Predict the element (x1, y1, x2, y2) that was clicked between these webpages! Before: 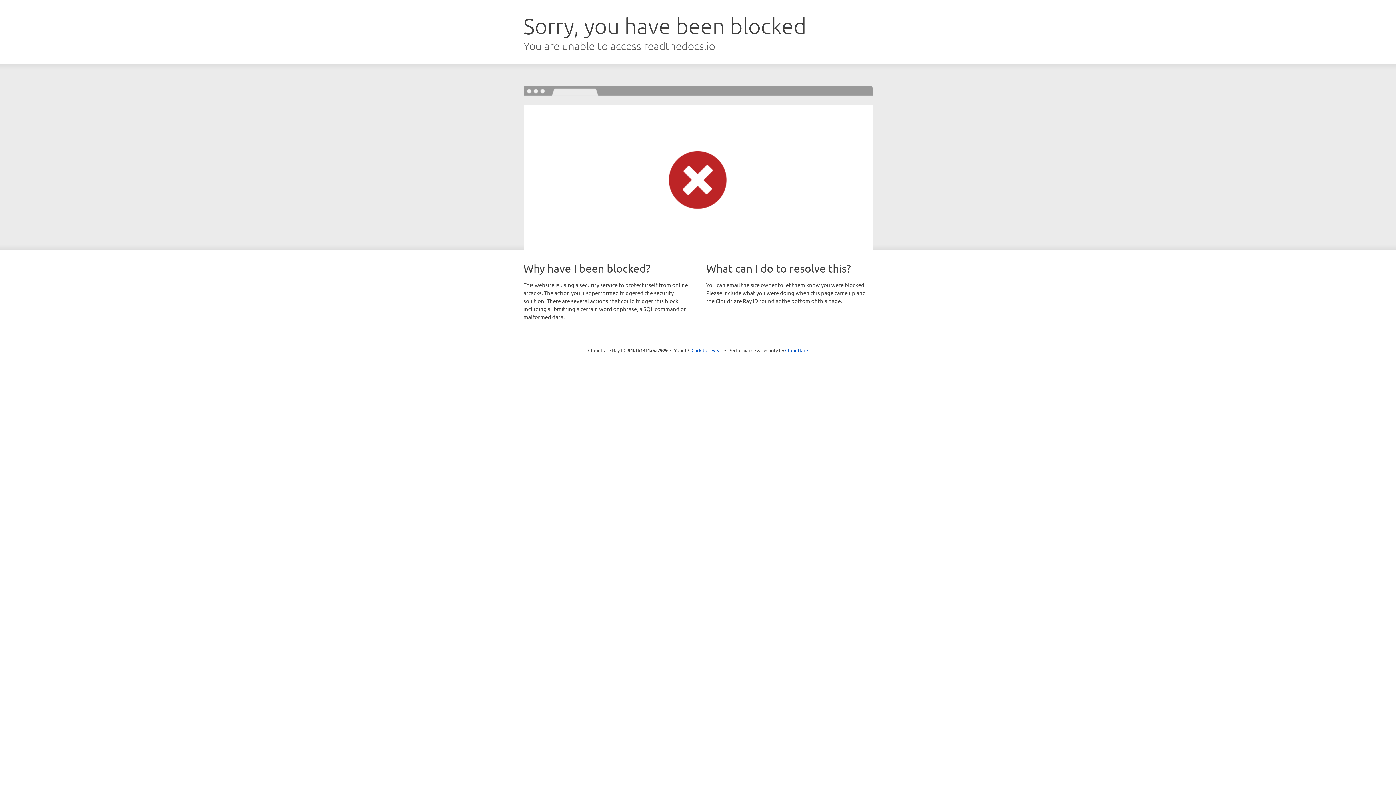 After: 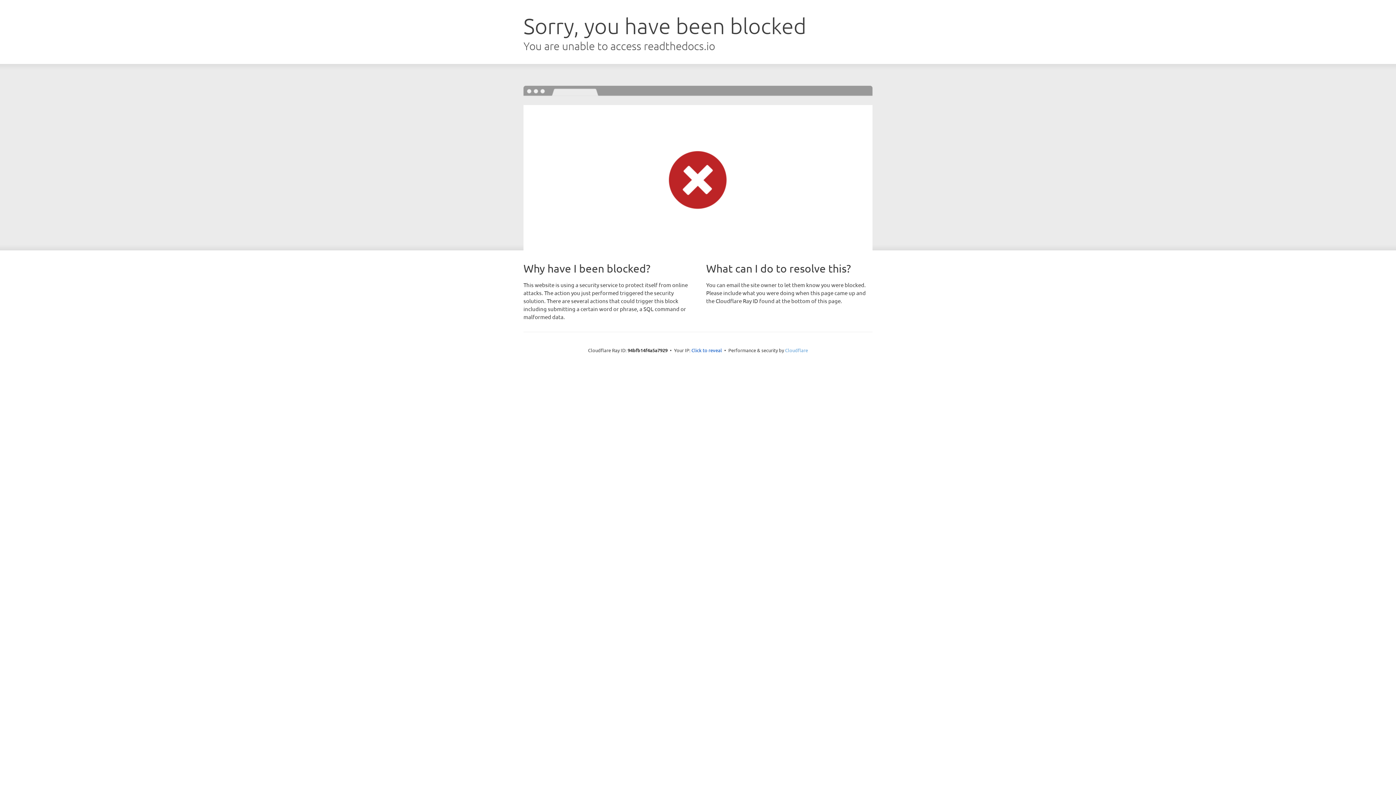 Action: bbox: (785, 347, 808, 353) label: Cloudflare